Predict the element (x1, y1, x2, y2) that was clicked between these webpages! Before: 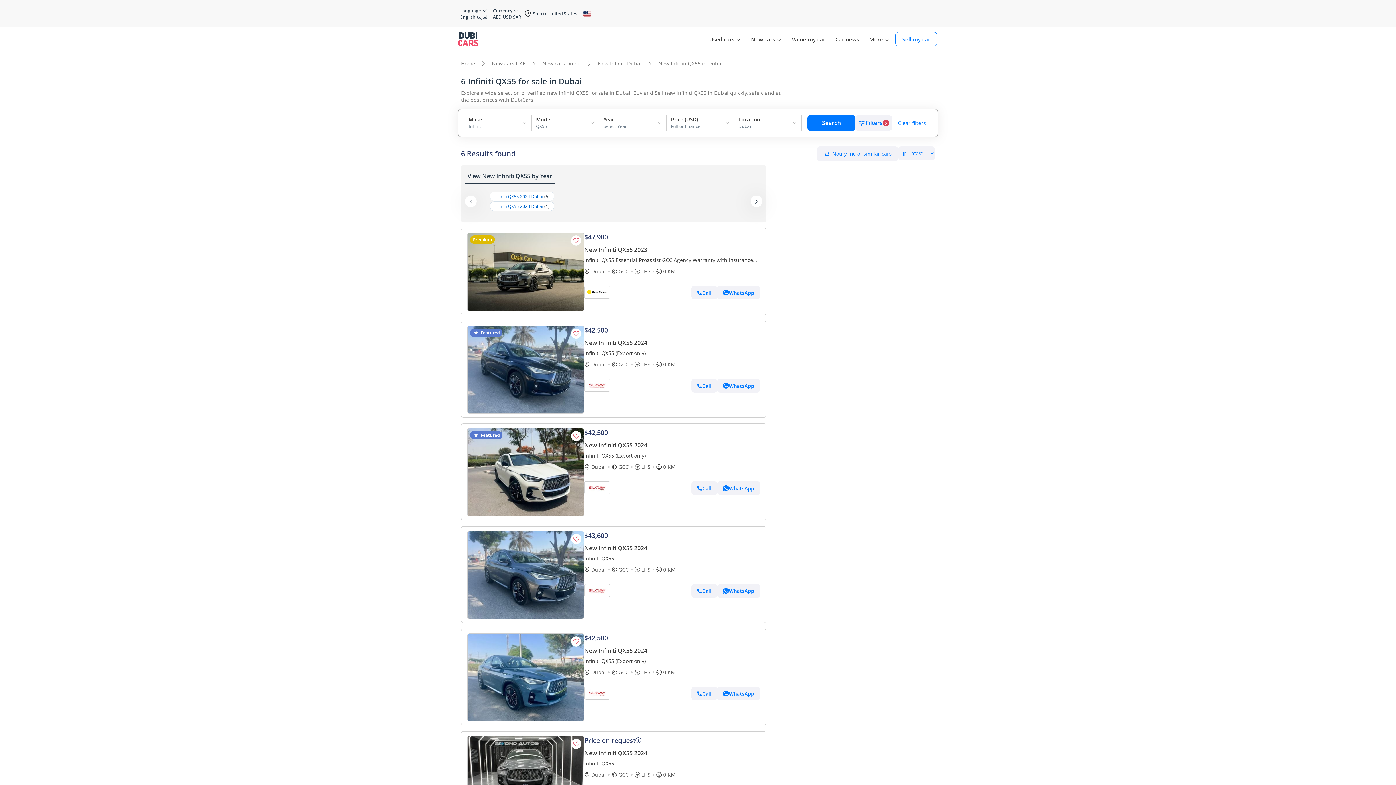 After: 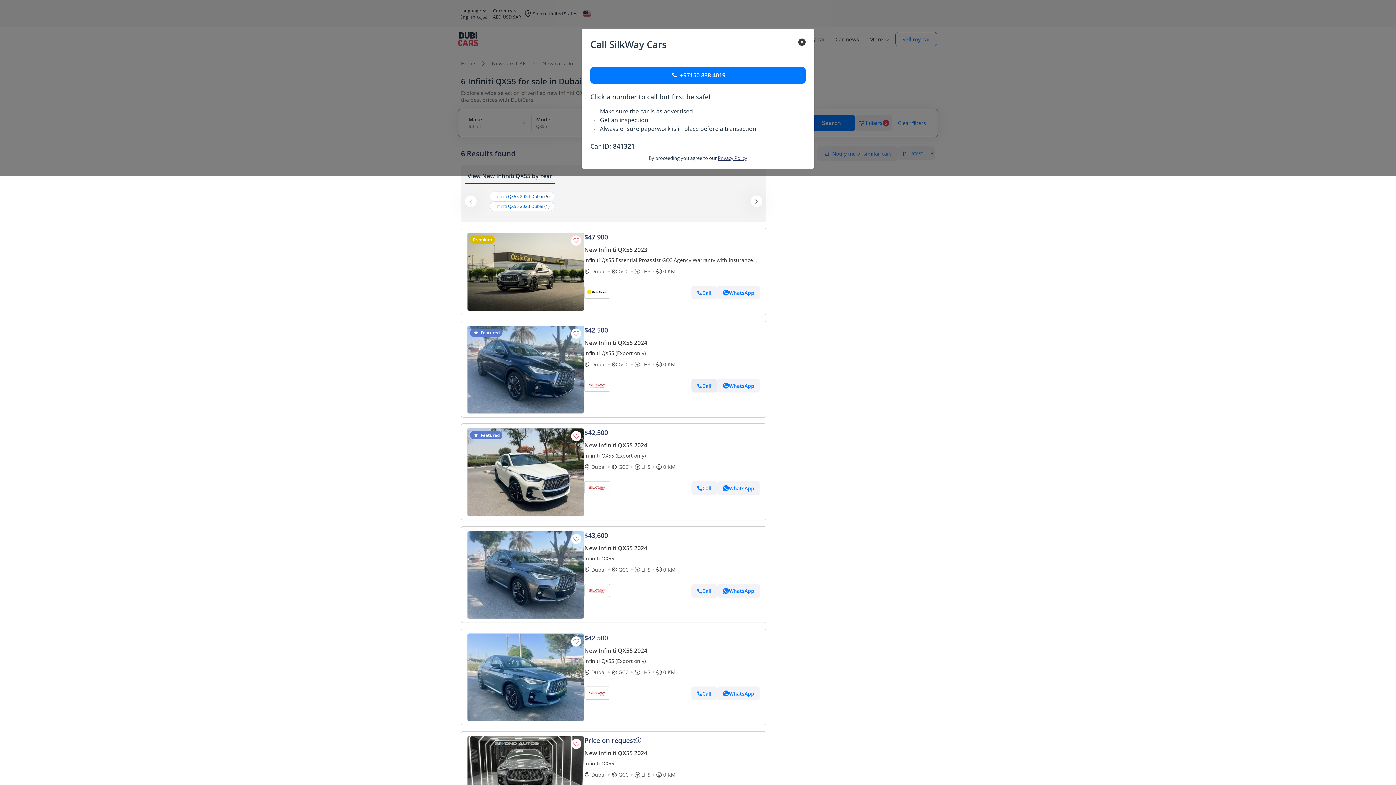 Action: bbox: (691, 378, 717, 392) label: Call